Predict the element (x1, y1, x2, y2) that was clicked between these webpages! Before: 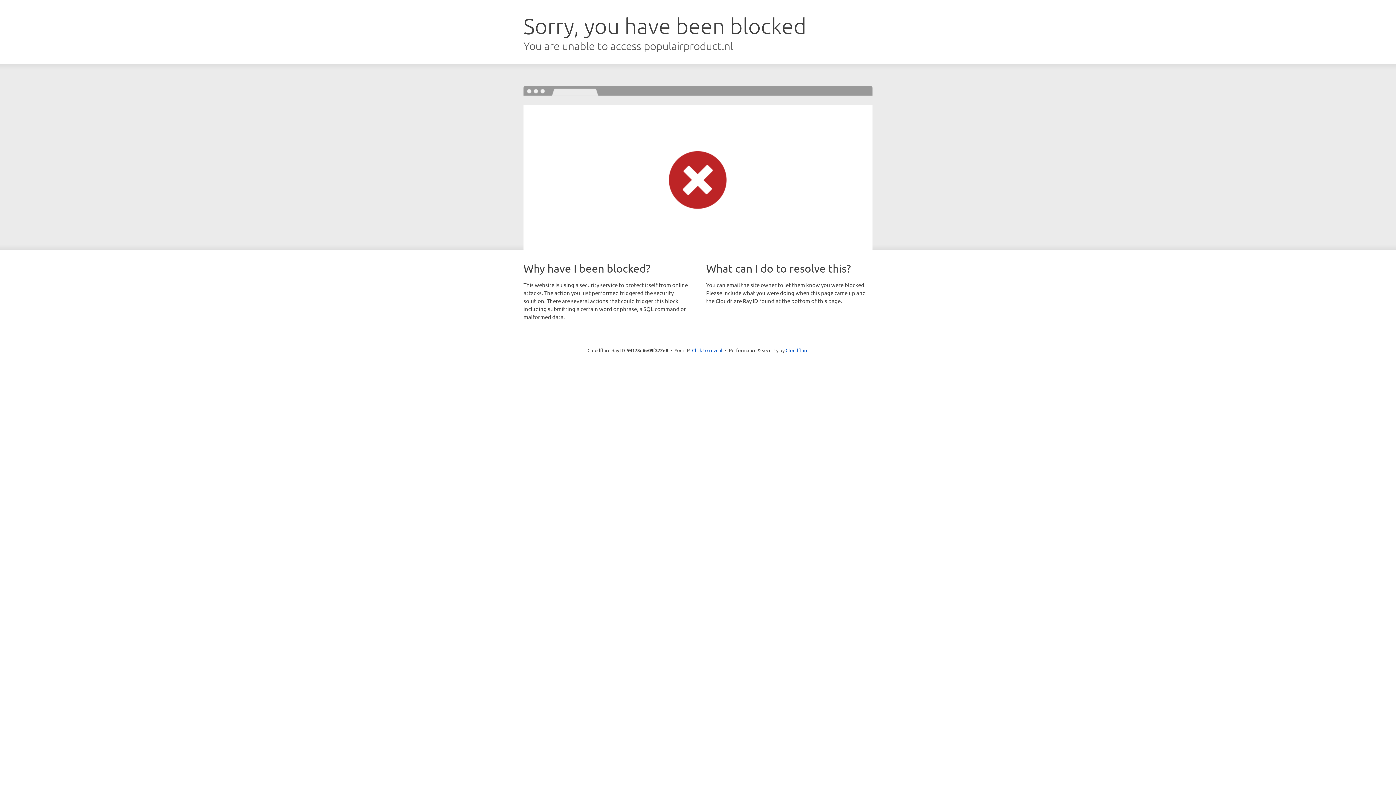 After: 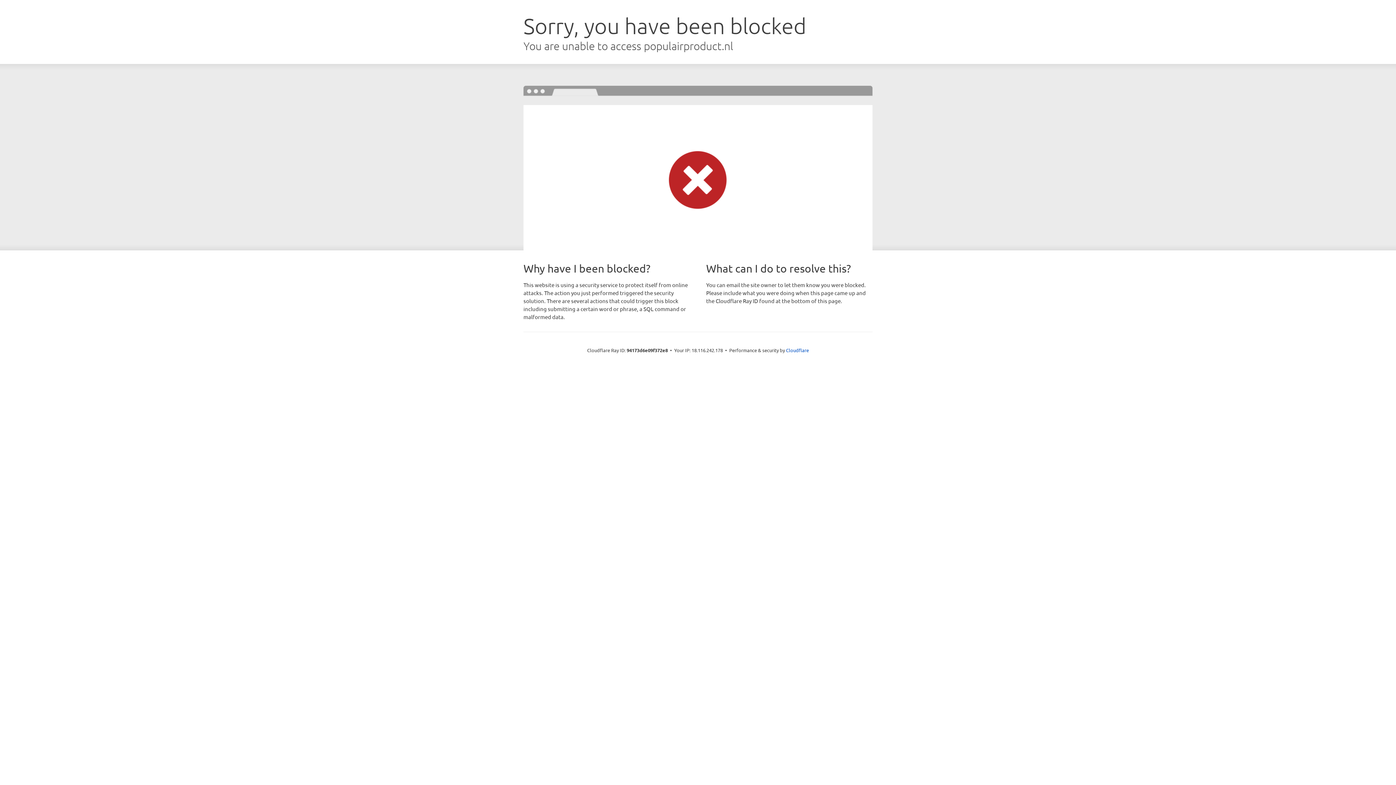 Action: bbox: (692, 346, 722, 353) label: Click to reveal